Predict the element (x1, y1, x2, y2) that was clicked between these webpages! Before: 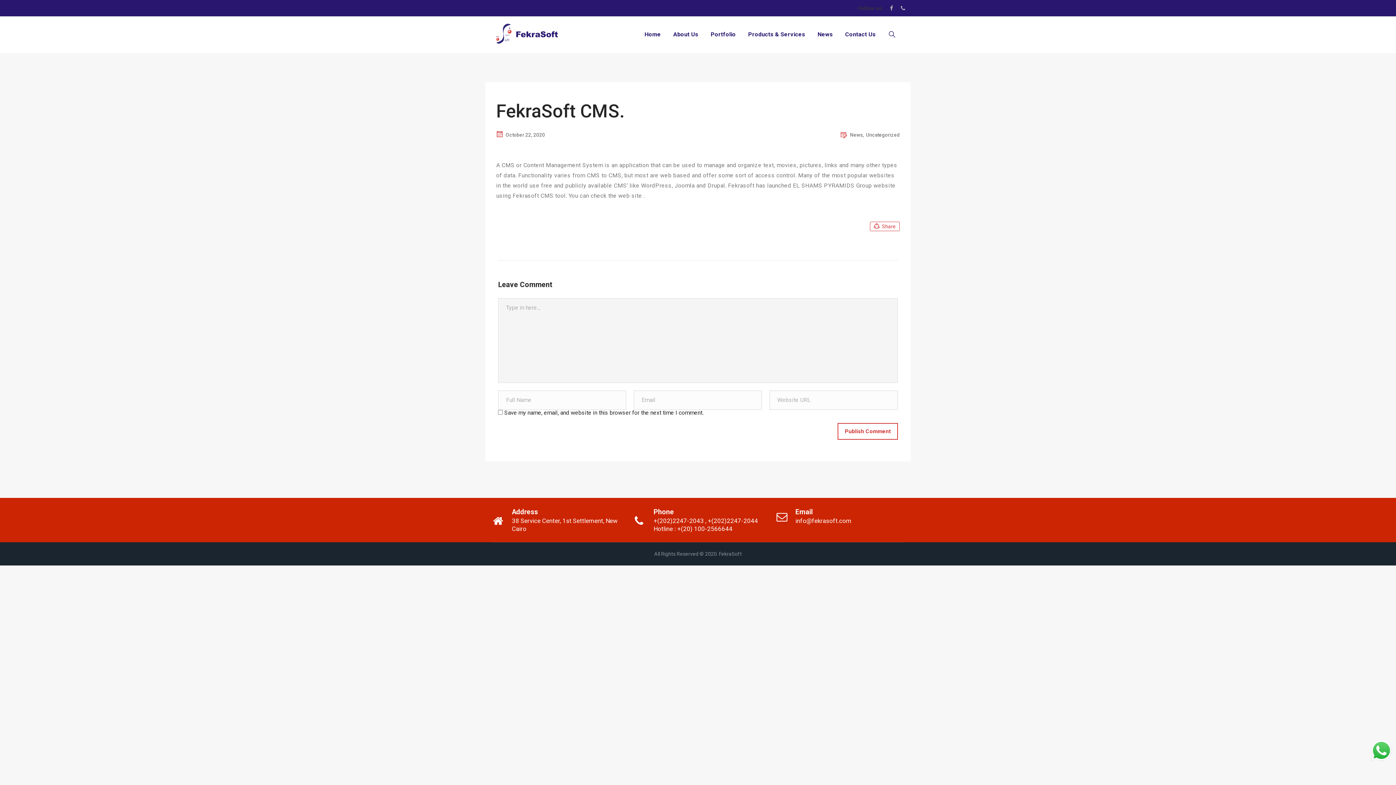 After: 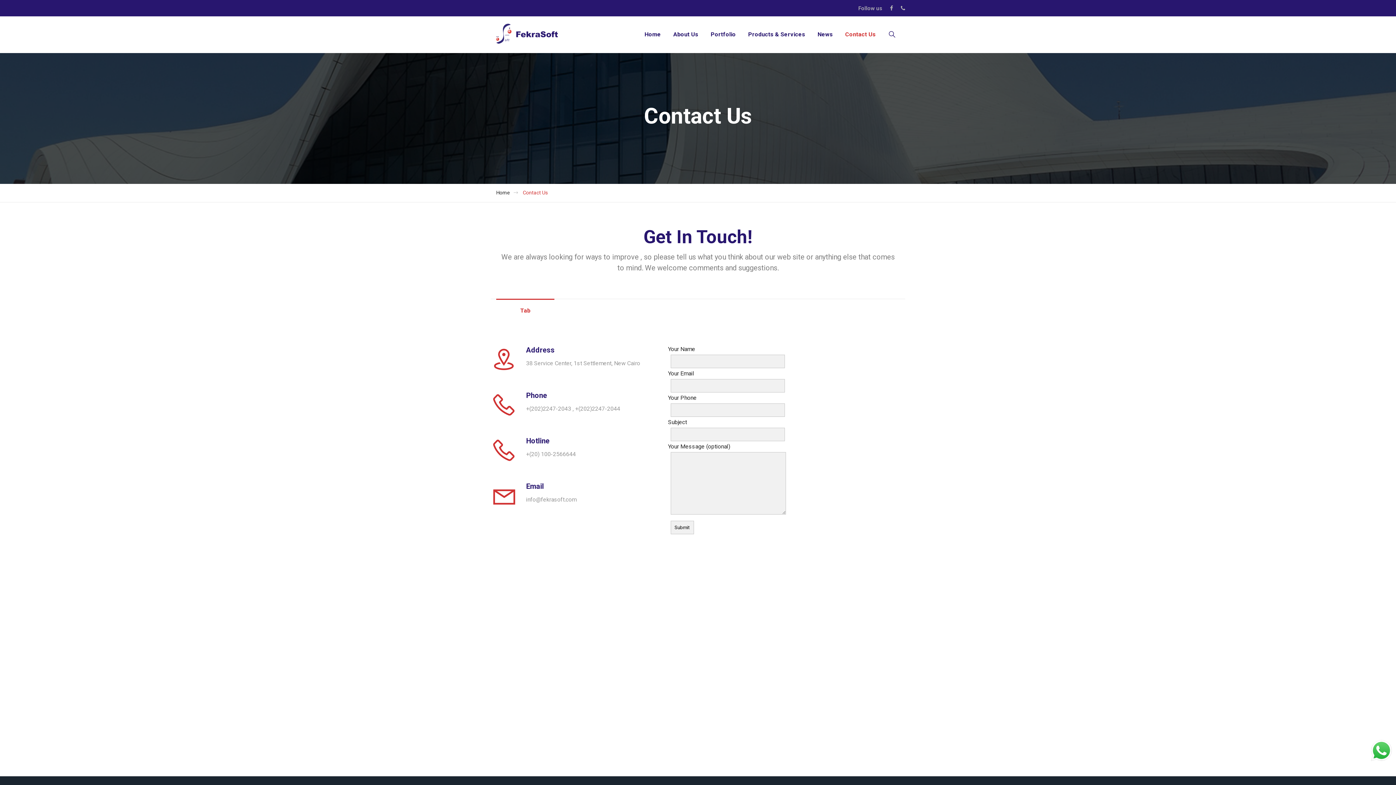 Action: bbox: (845, 31, 876, 37) label: Contact Us